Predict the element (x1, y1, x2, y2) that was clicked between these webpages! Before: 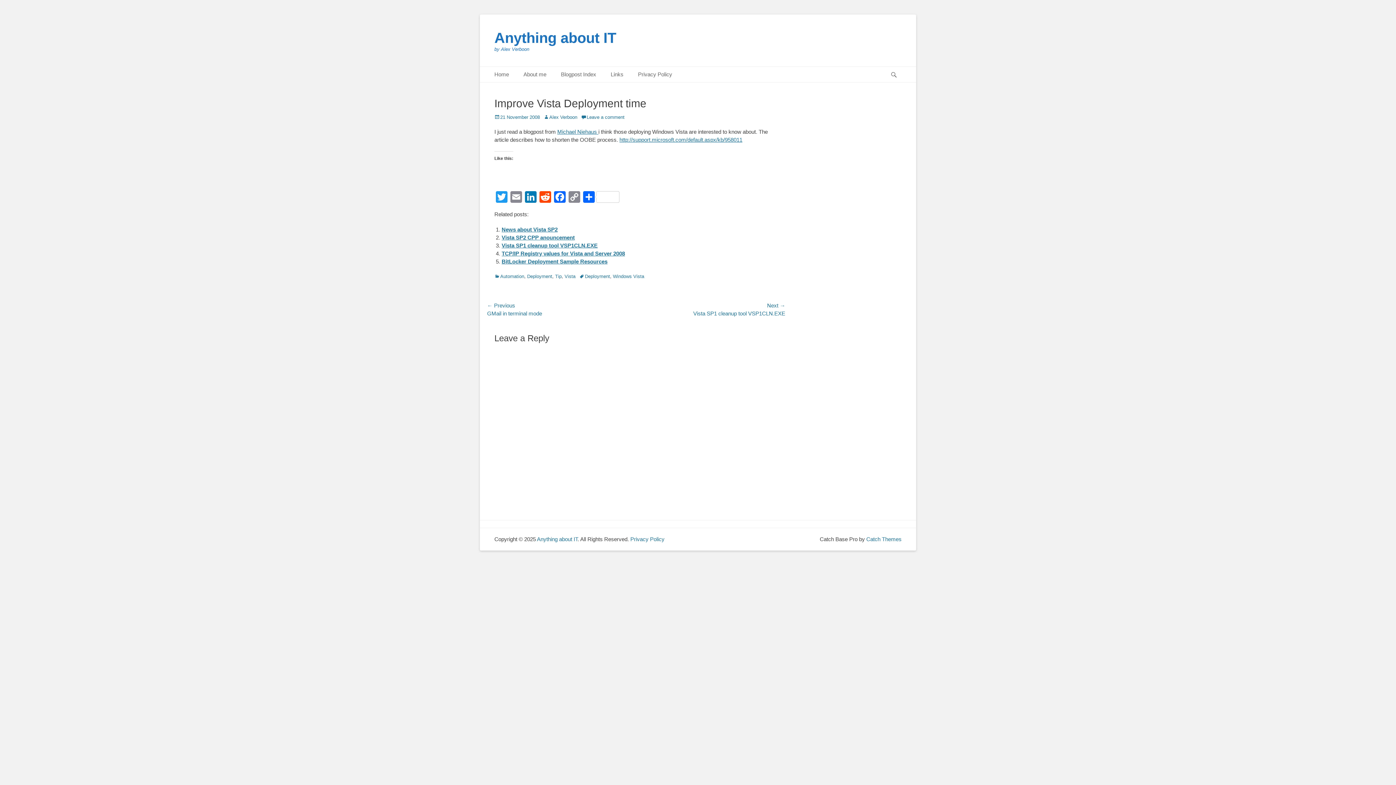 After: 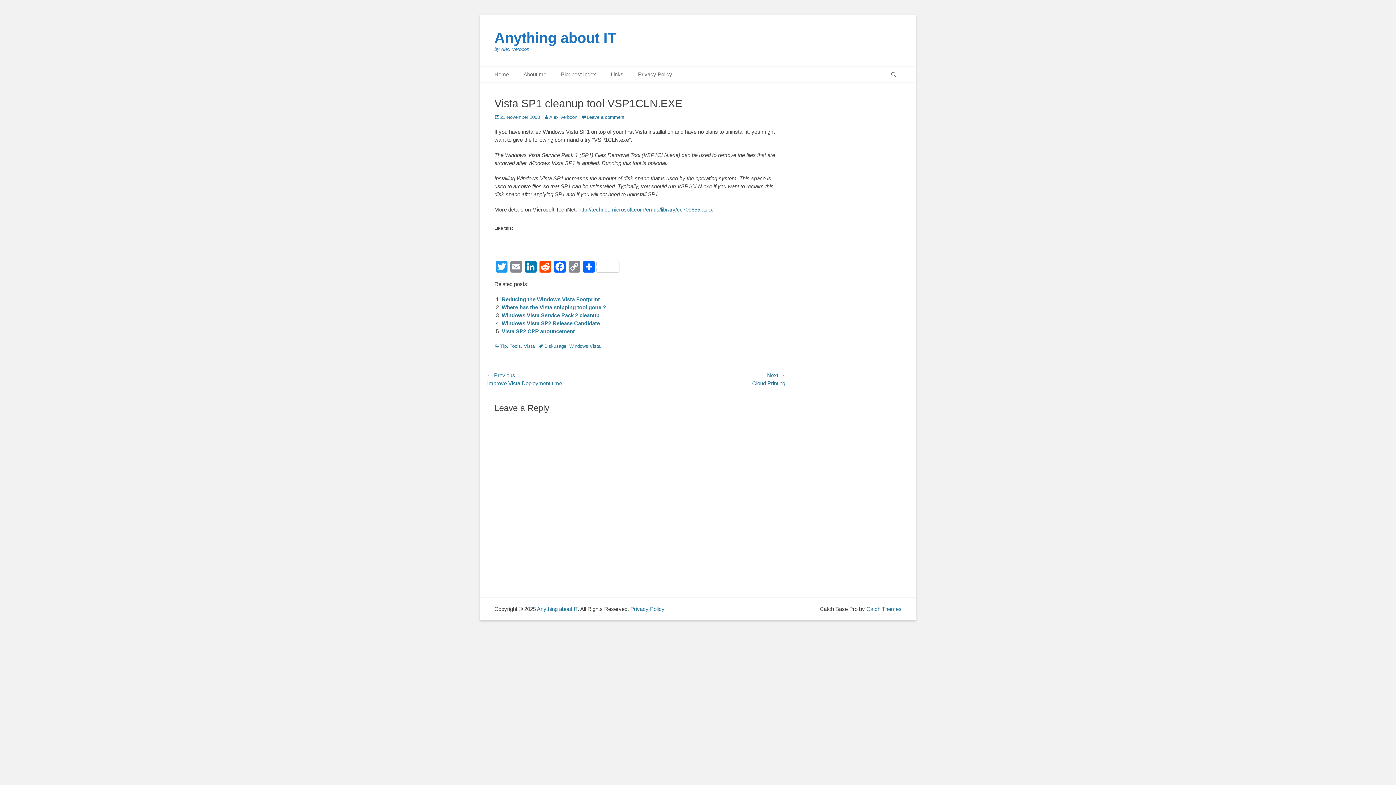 Action: label: Vista SP1 cleanup tool VSP1CLN.EXE bbox: (501, 242, 597, 248)